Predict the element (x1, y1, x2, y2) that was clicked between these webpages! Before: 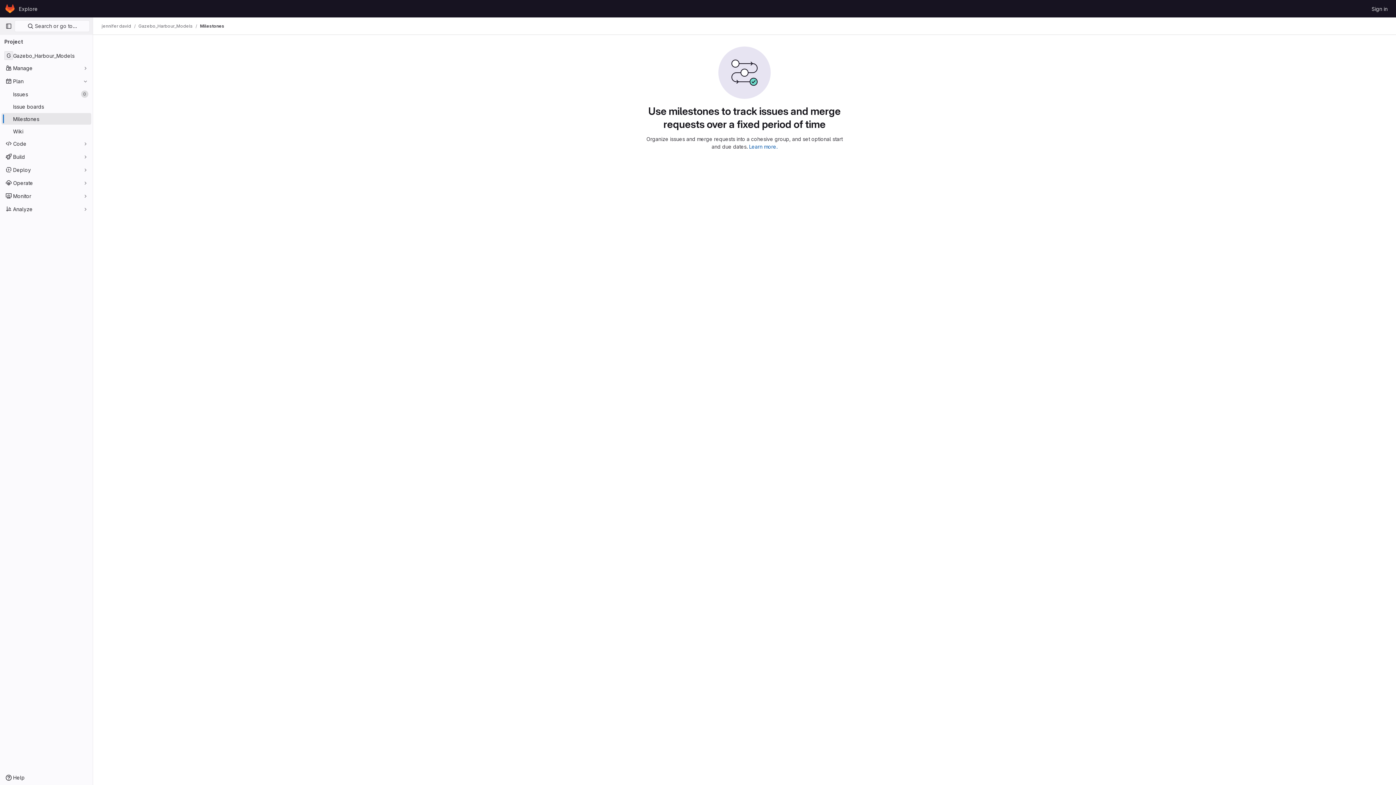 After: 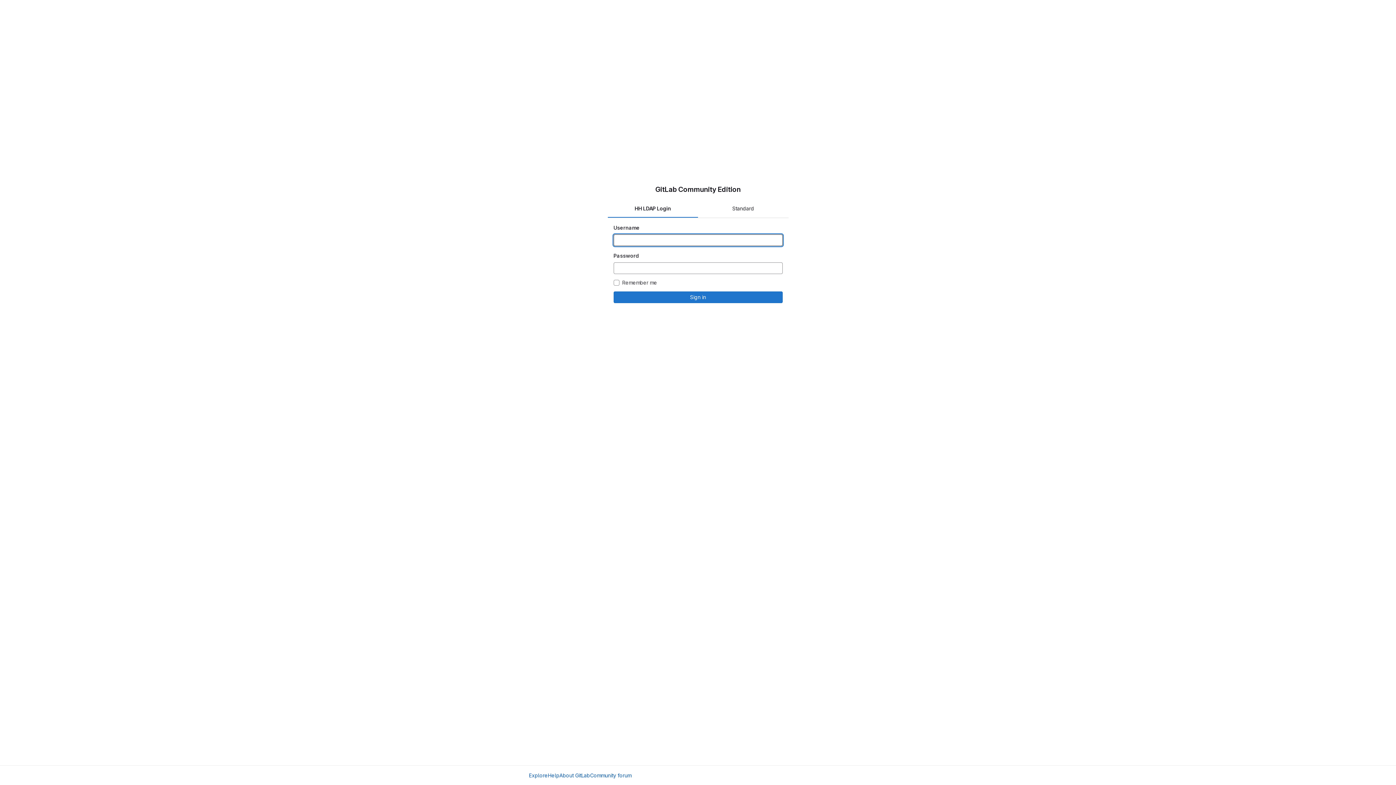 Action: bbox: (4, 2, 16, 14) label: Homepage